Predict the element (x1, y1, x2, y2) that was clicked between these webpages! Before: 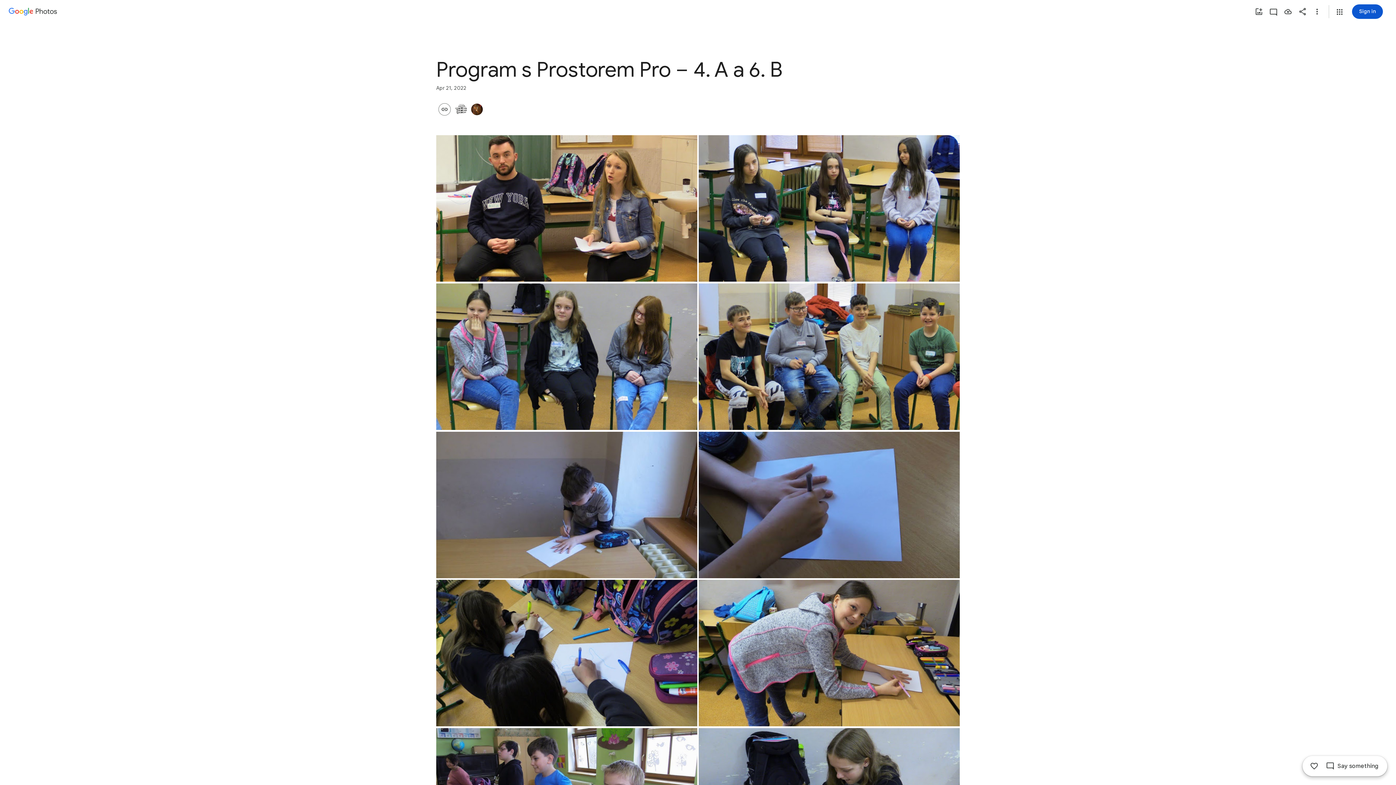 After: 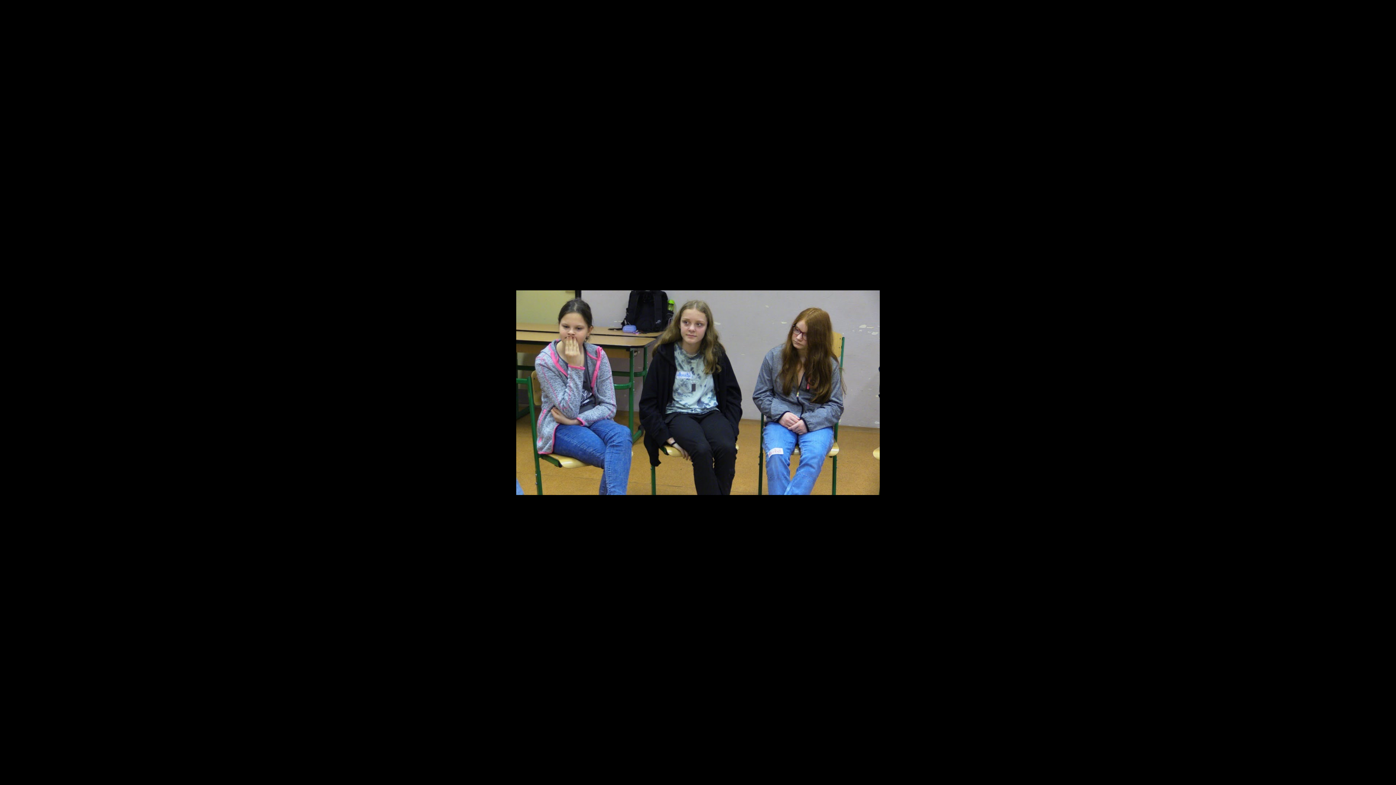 Action: bbox: (436, 283, 697, 430) label: Photo - Landscape - Apr 21, 2022, 12:02:51 PM